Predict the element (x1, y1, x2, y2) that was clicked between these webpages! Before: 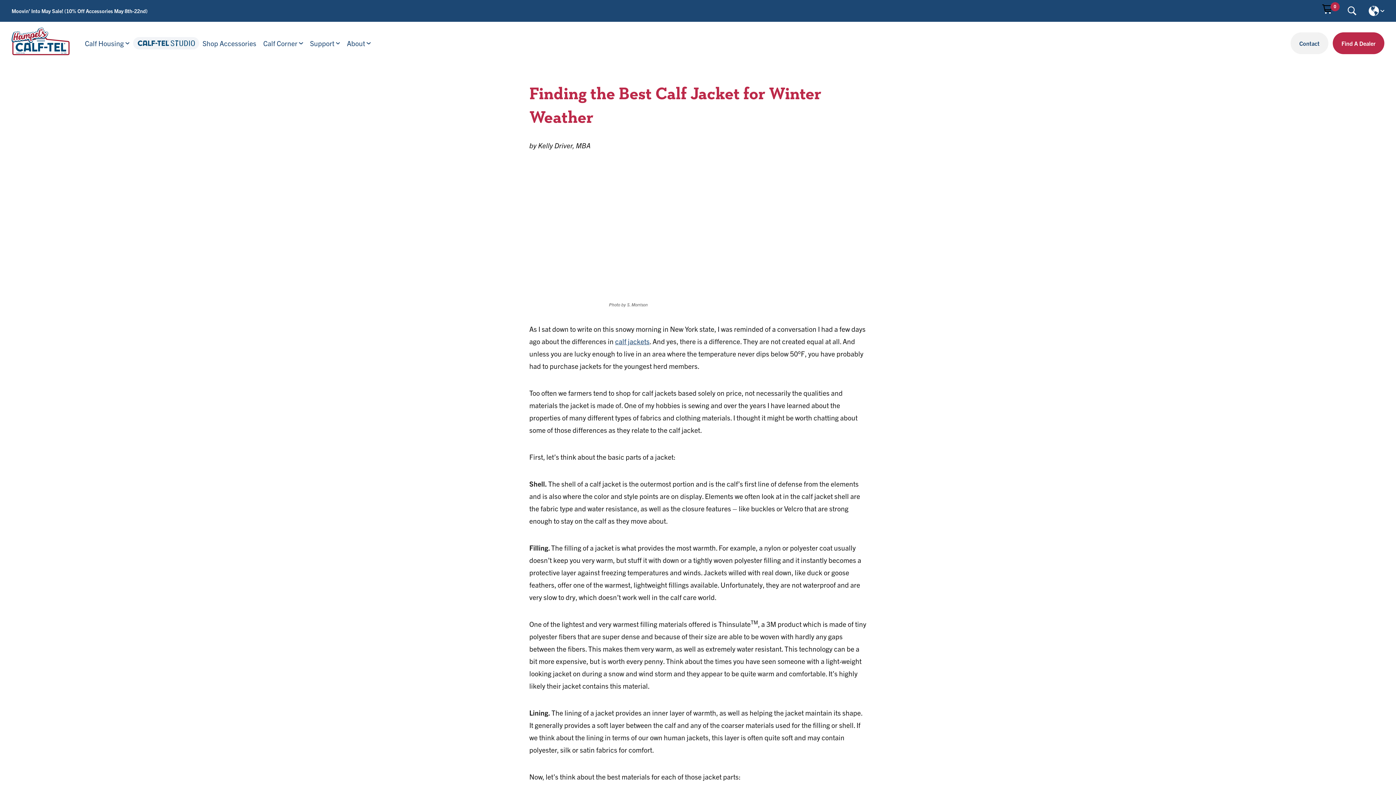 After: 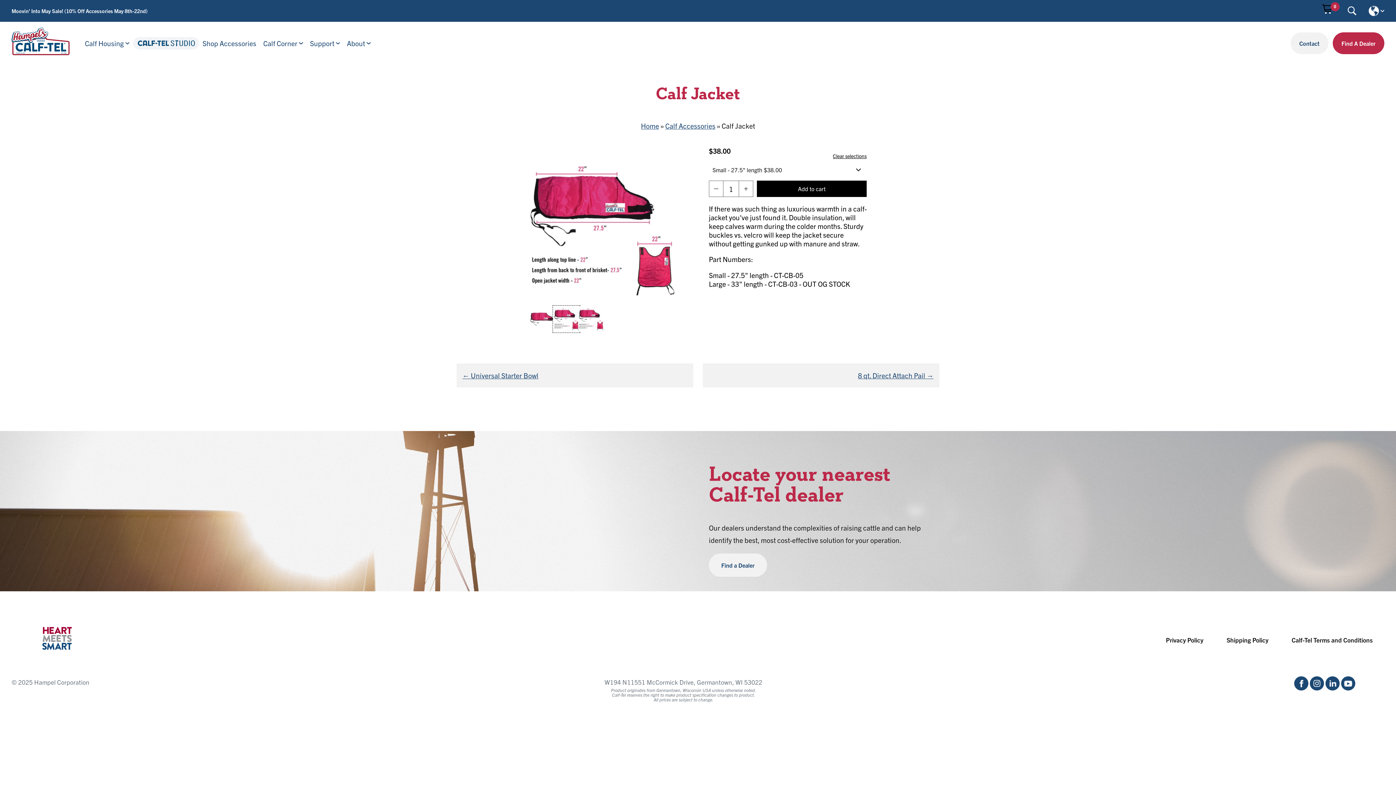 Action: label: calf jackets bbox: (615, 337, 649, 345)